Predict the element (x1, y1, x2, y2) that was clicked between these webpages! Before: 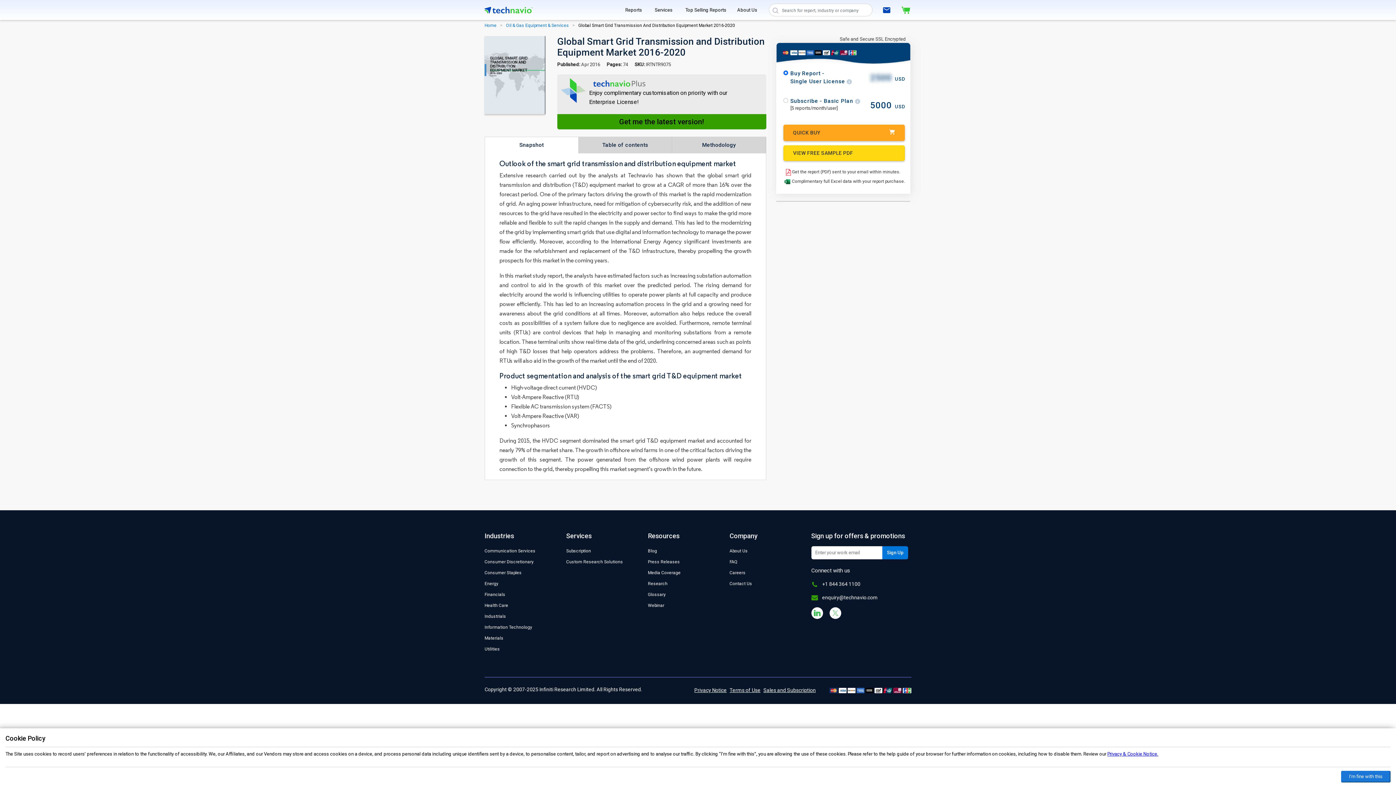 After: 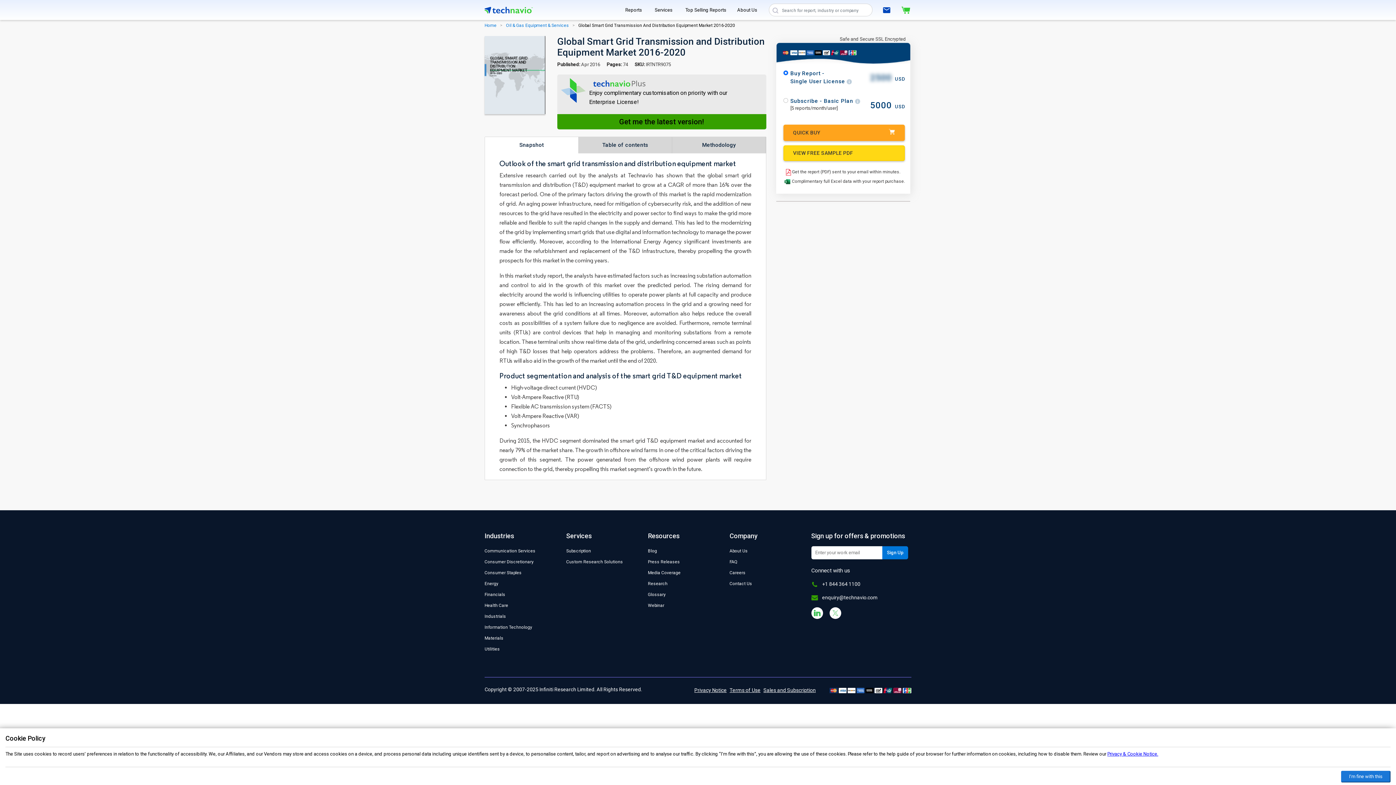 Action: bbox: (822, 581, 860, 587) label: +1 844 364 1100